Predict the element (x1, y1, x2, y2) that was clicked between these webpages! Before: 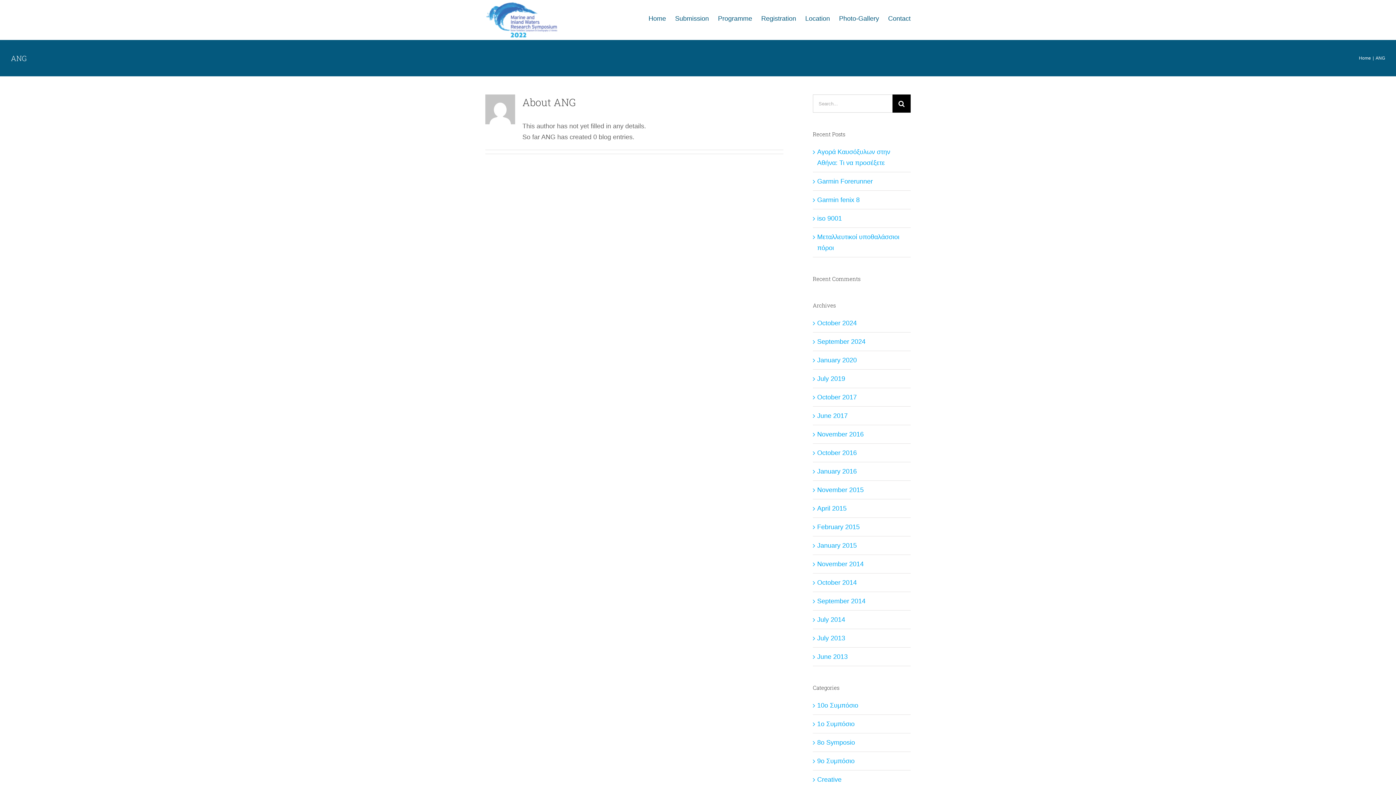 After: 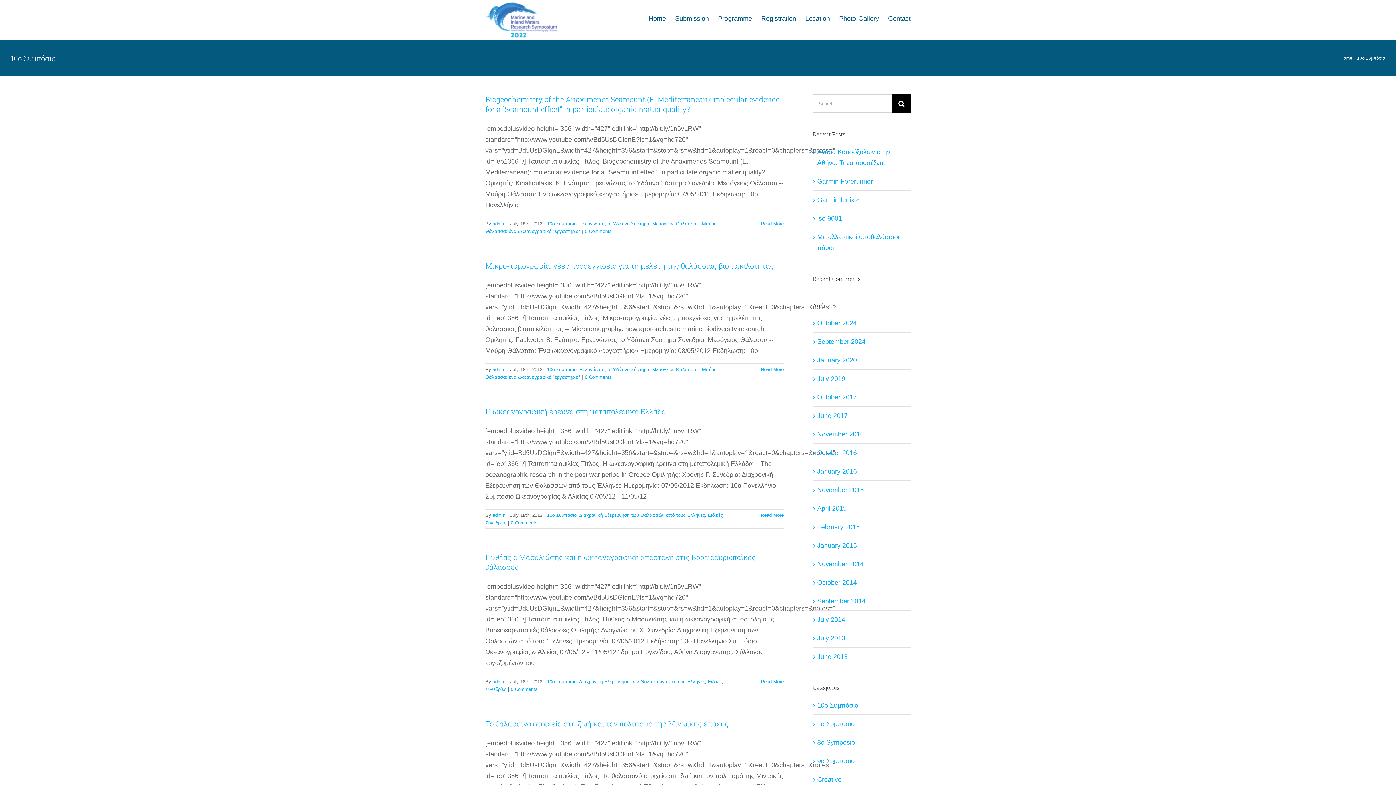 Action: bbox: (817, 700, 907, 711) label: 10ο Συμπόσιο